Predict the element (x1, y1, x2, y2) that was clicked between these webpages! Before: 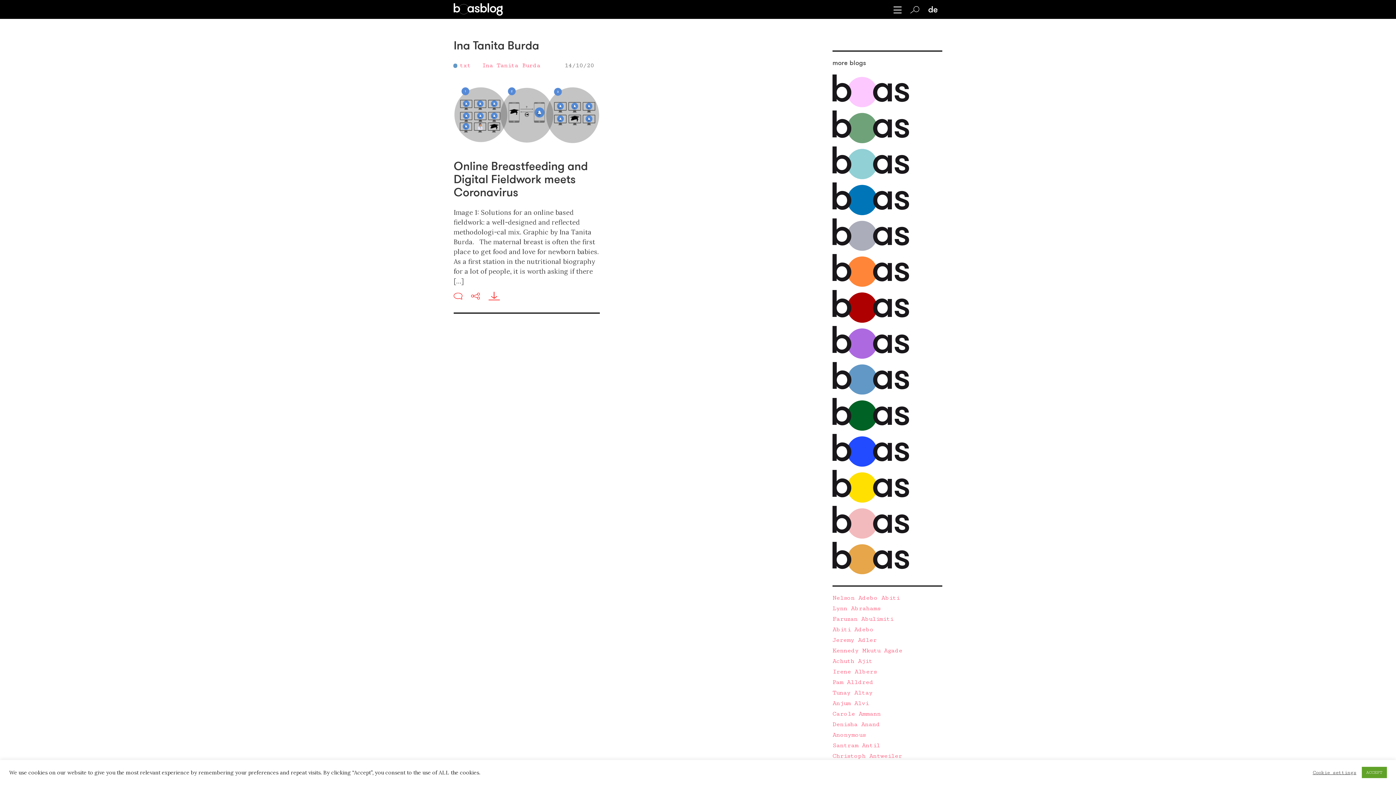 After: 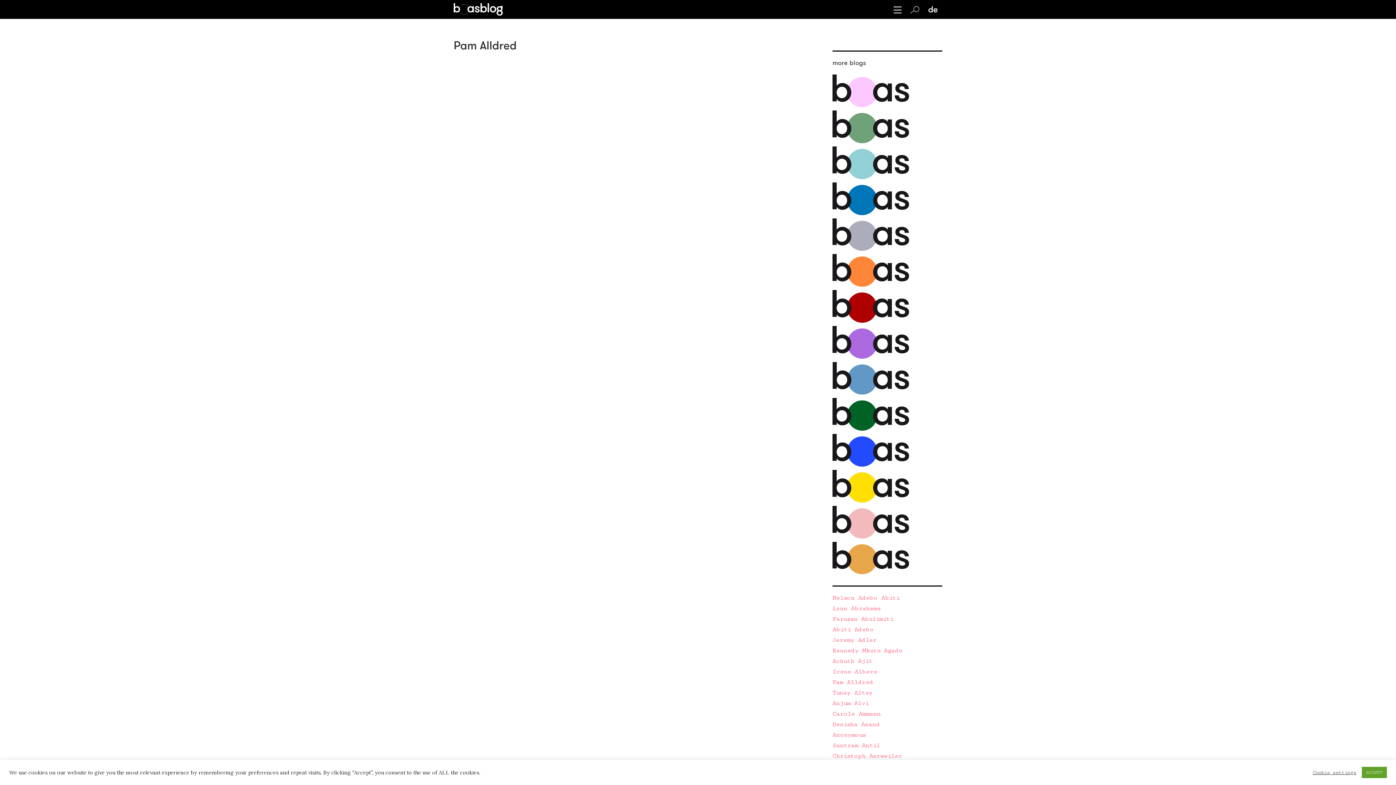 Action: bbox: (832, 678, 873, 686) label: Pam Alldred